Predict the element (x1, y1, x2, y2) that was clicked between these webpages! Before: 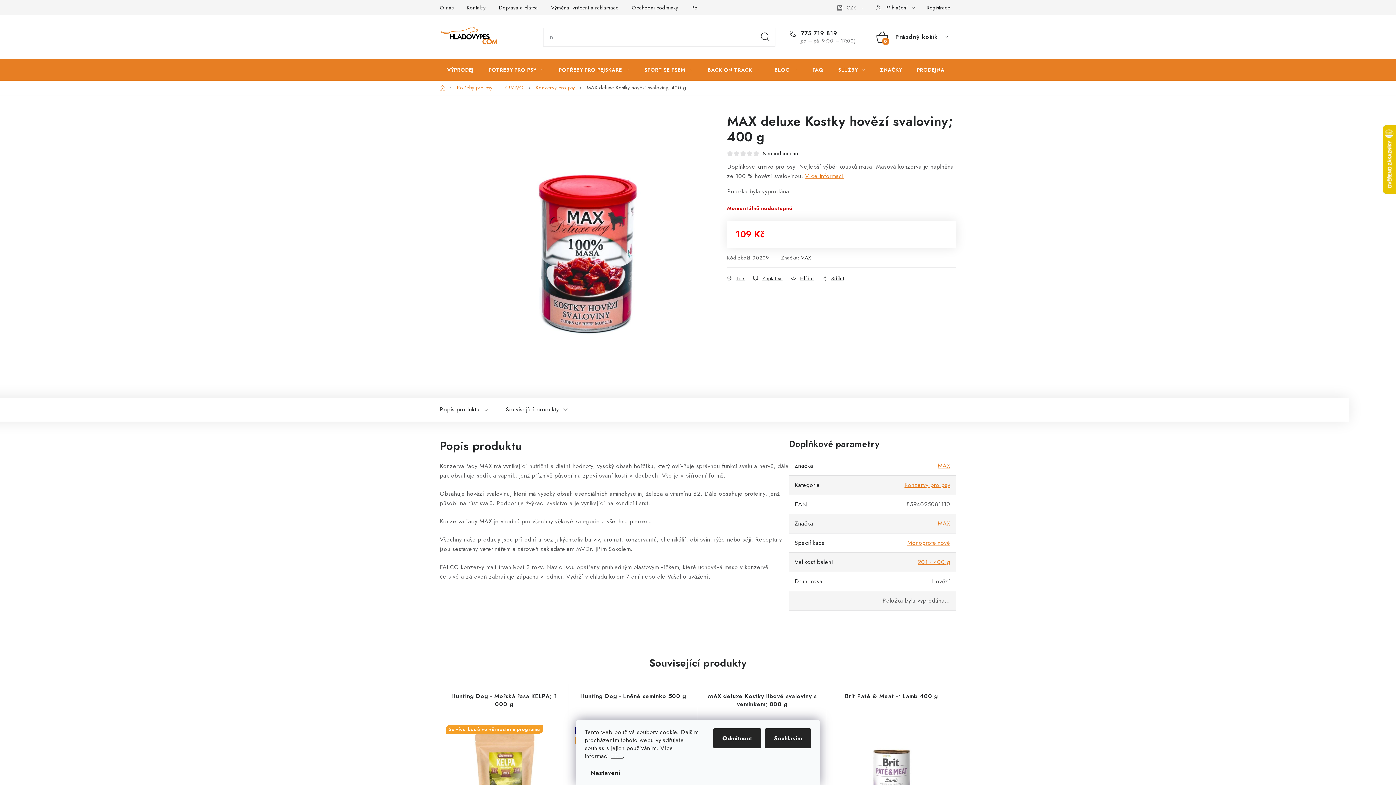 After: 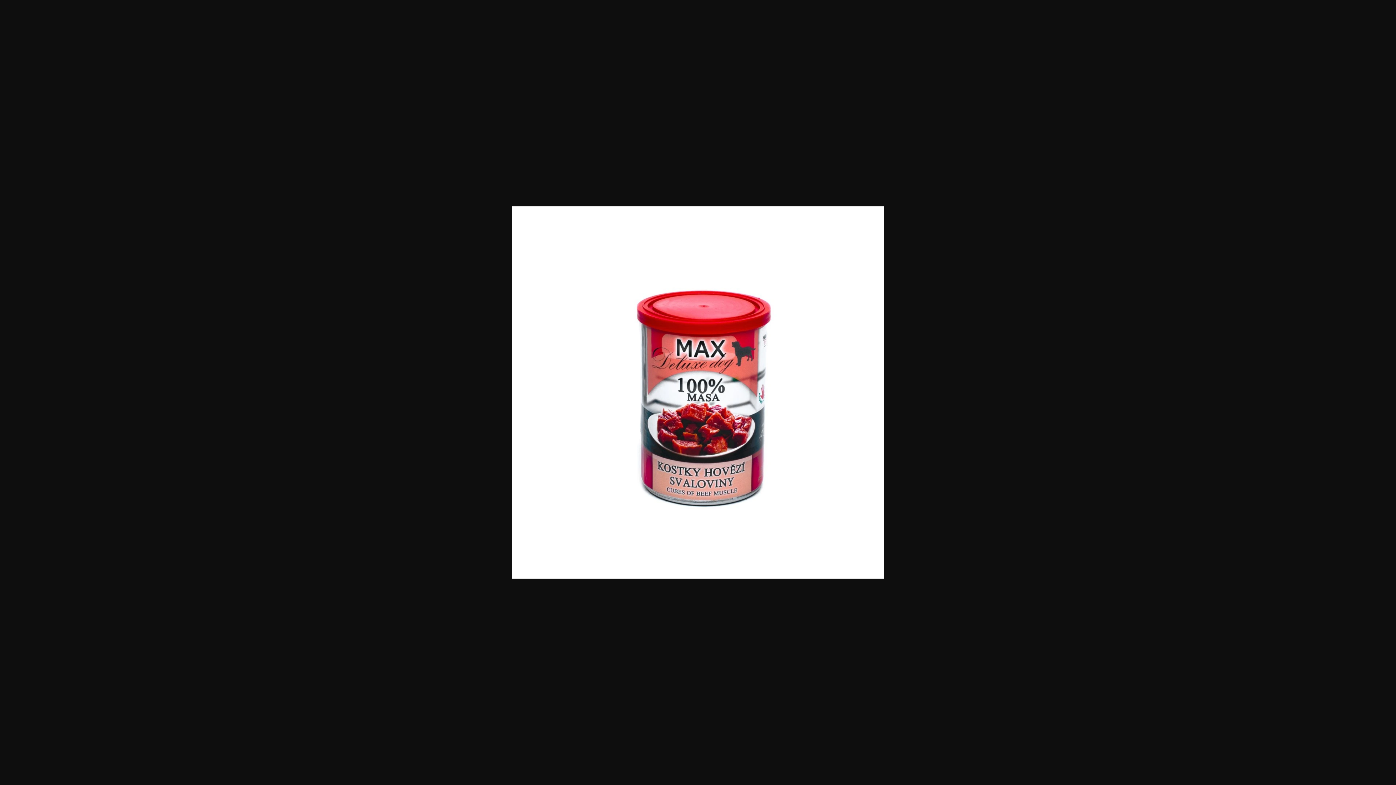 Action: bbox: (447, 113, 720, 386)